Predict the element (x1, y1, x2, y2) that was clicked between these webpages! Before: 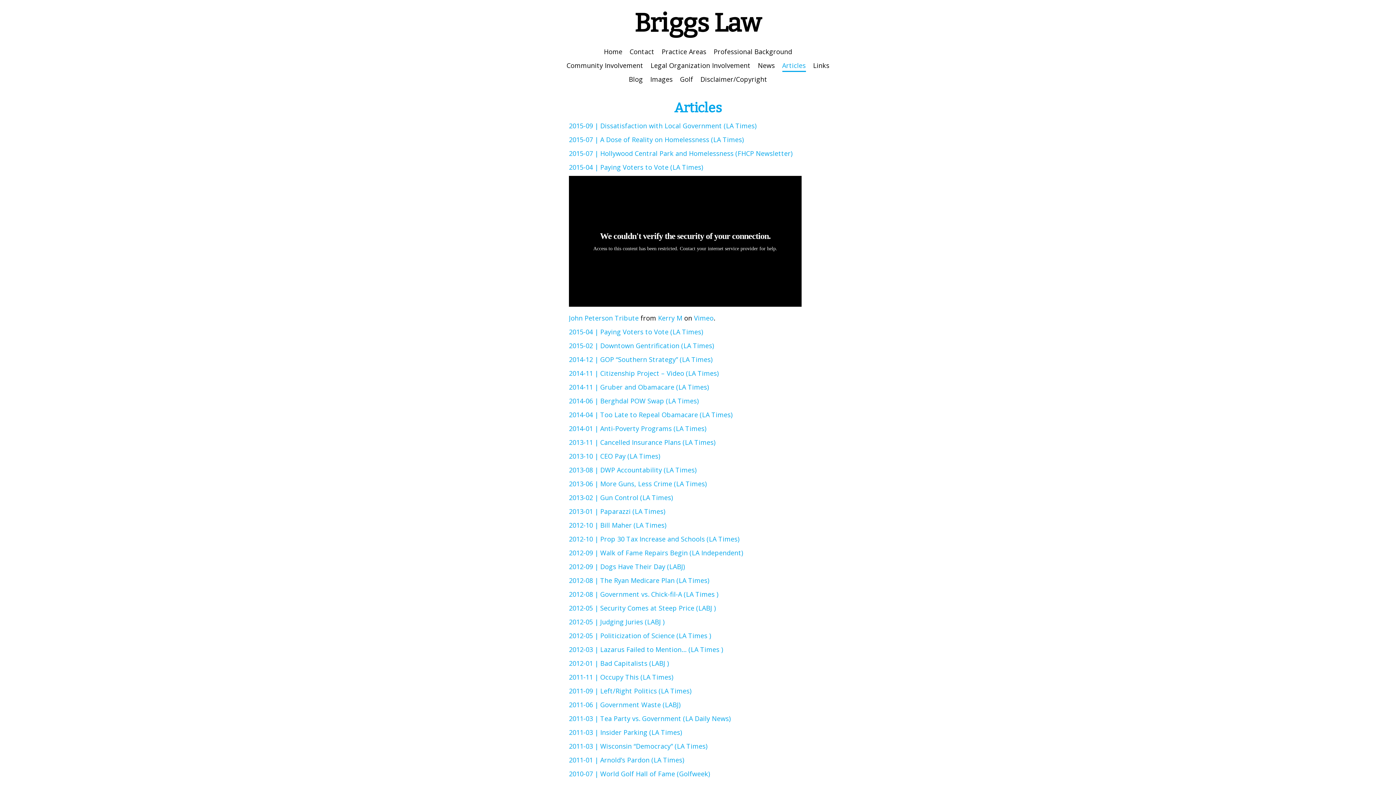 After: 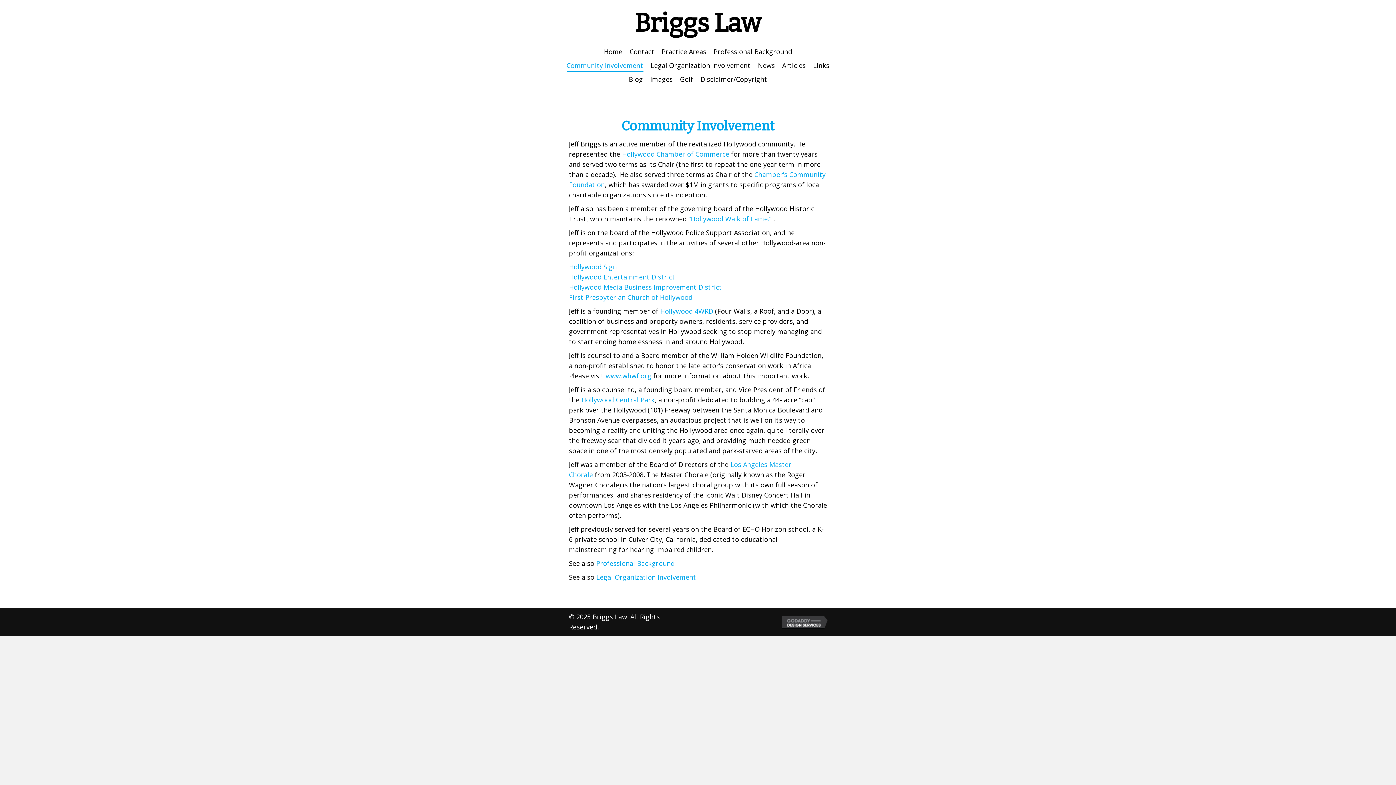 Action: bbox: (563, 58, 647, 72) label: Community Involvement